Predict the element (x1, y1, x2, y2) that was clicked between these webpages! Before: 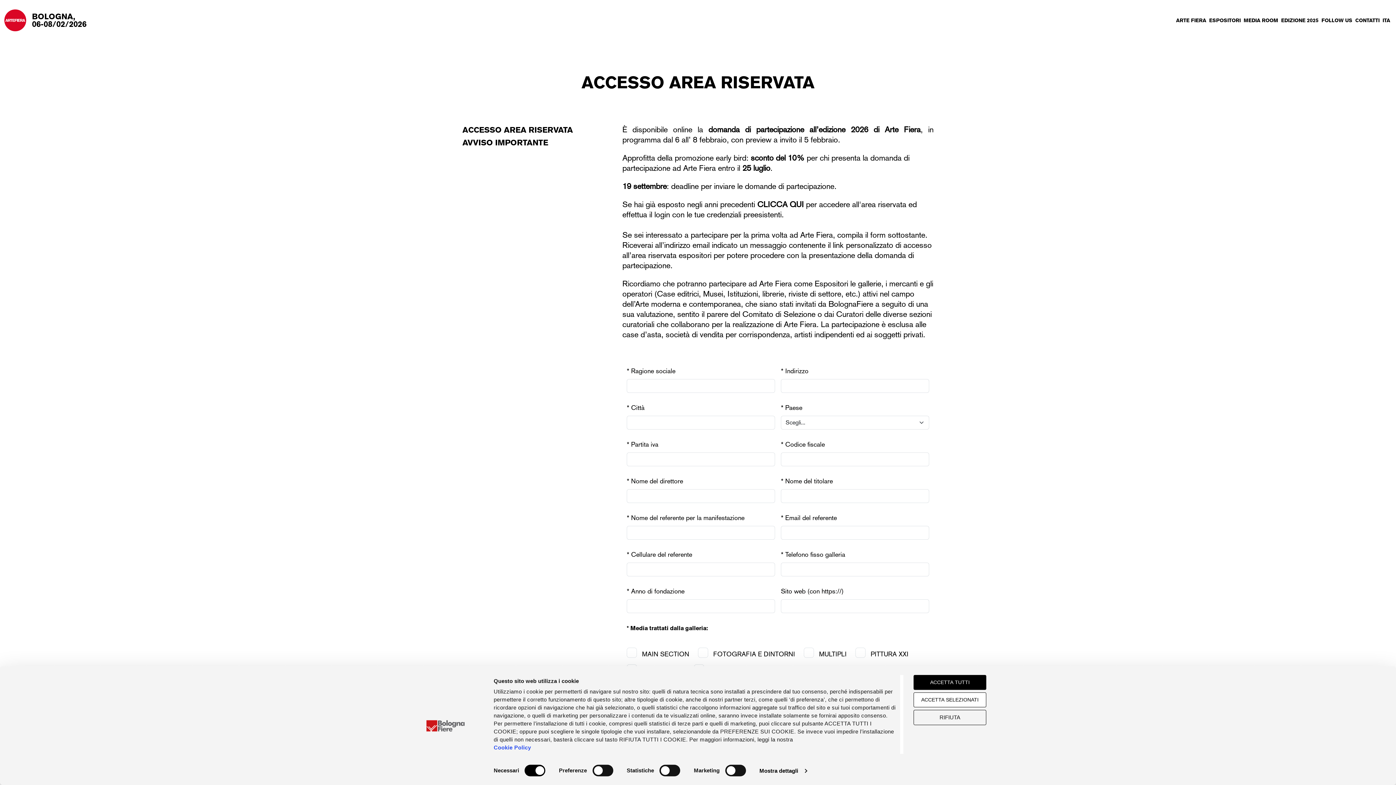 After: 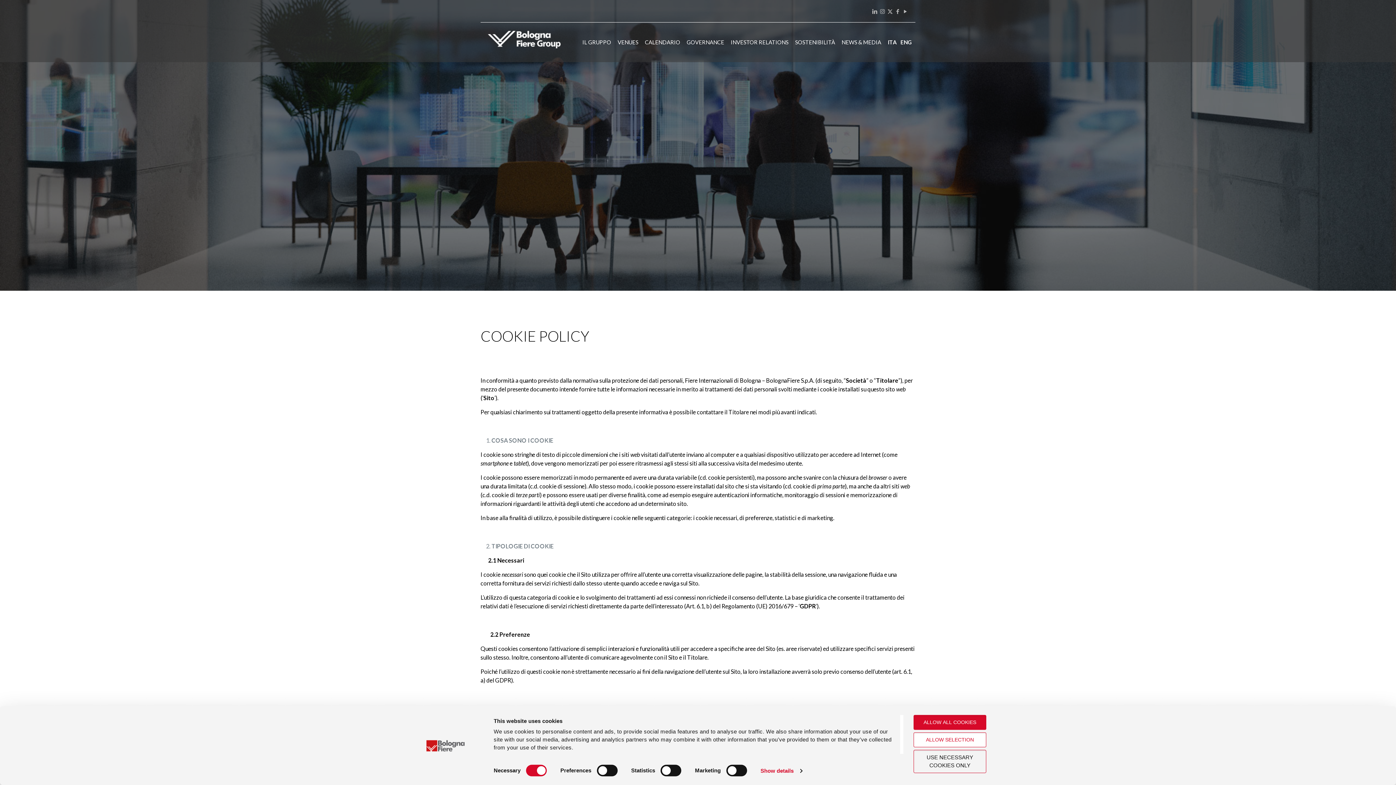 Action: label: Cookie Policy bbox: (493, 744, 531, 751)